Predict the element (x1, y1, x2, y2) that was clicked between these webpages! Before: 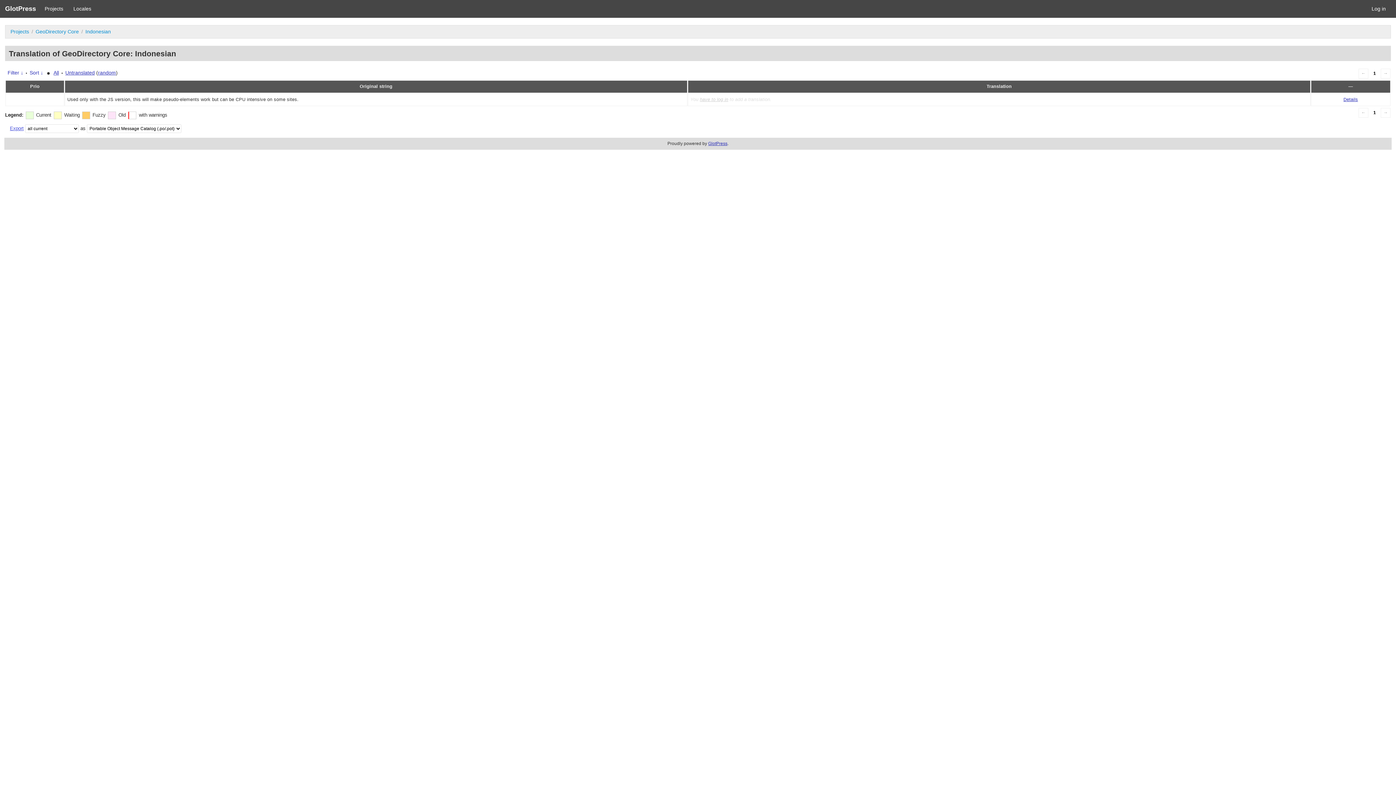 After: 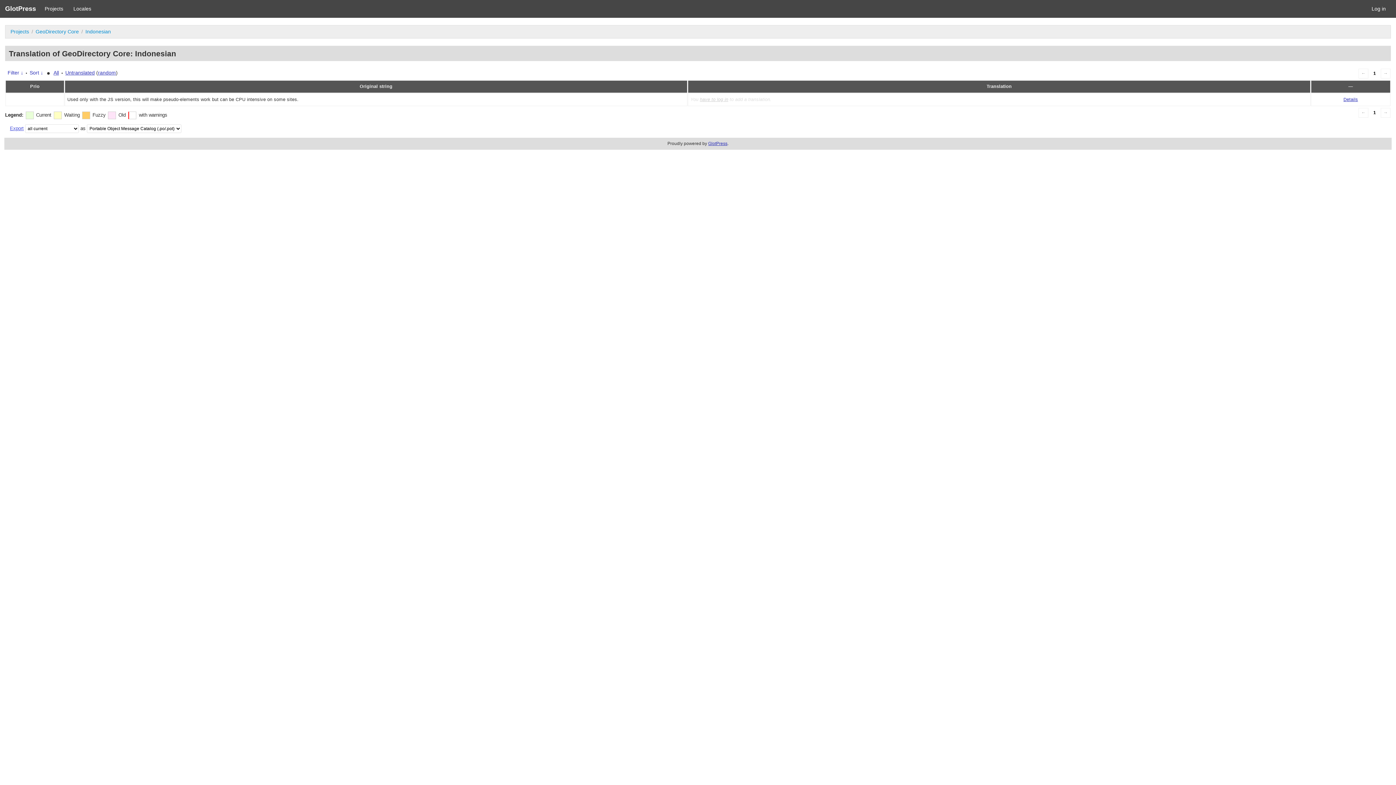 Action: bbox: (9, 125, 23, 131) label: Export